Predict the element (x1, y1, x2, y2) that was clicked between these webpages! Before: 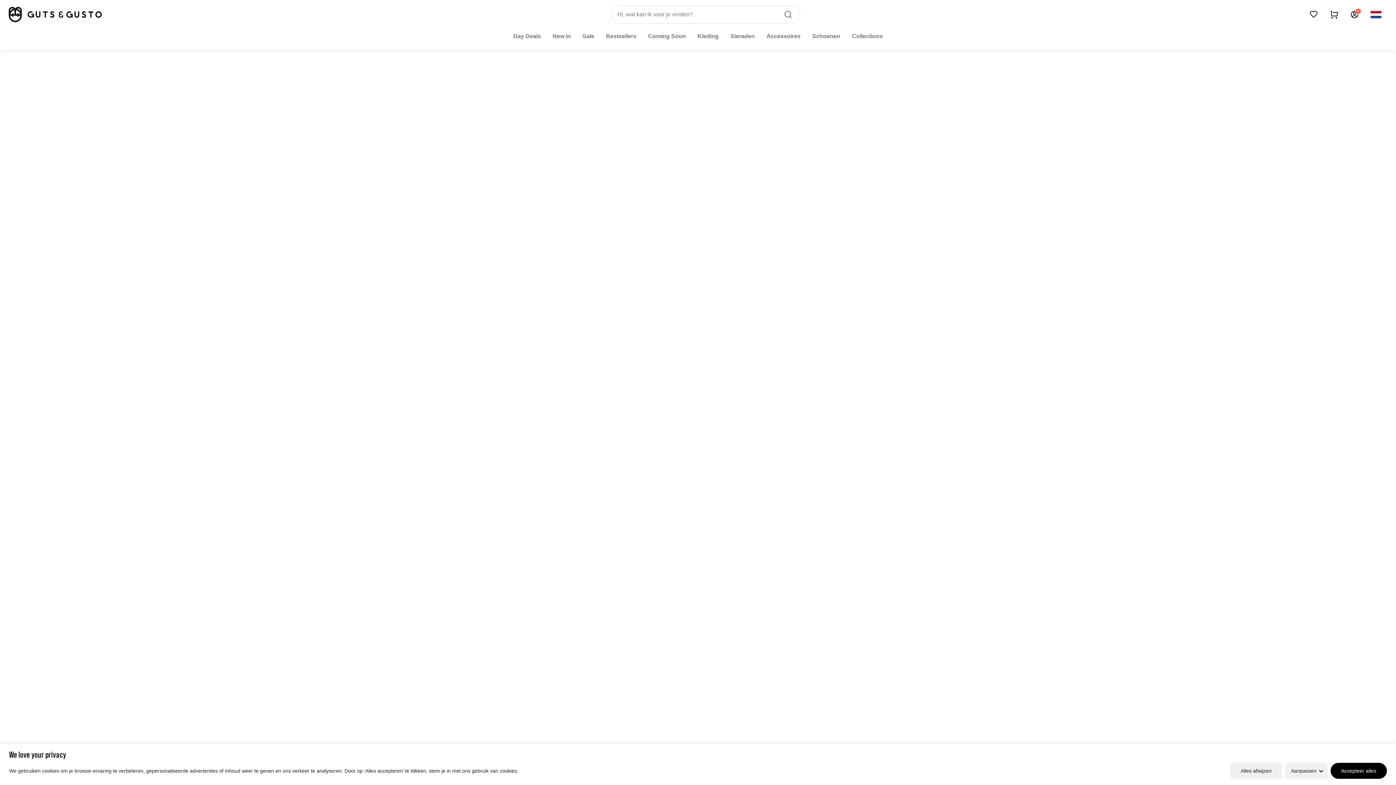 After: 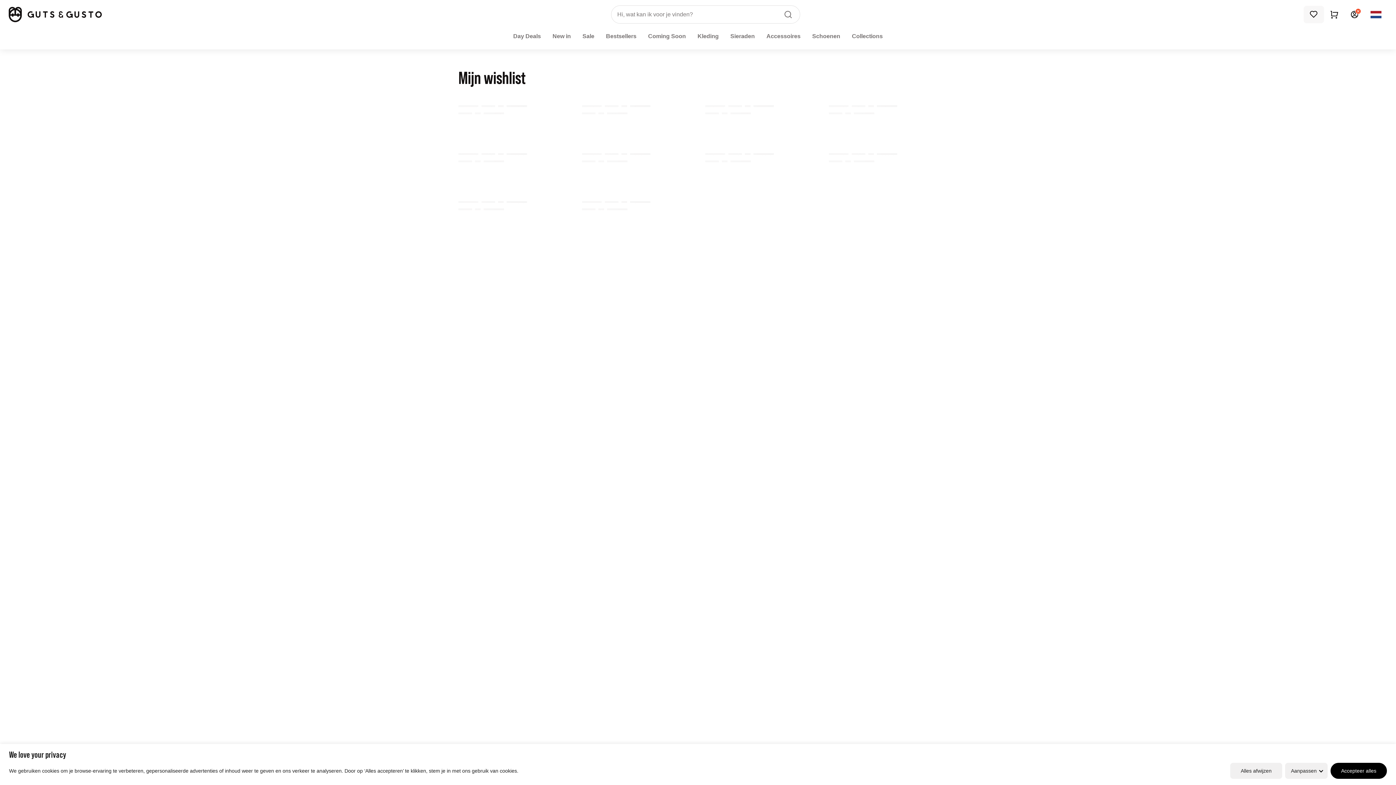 Action: bbox: (1304, 5, 1324, 23) label: Wishlist